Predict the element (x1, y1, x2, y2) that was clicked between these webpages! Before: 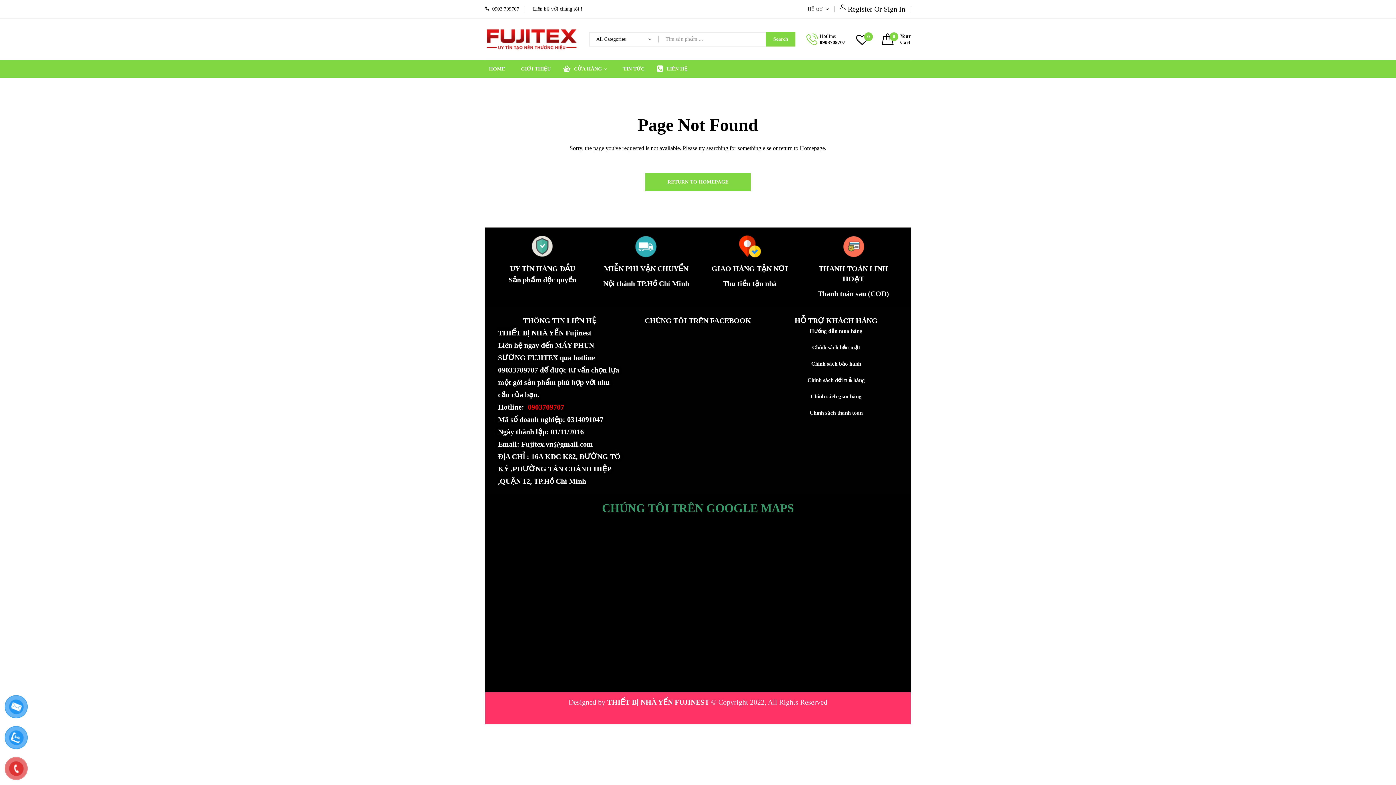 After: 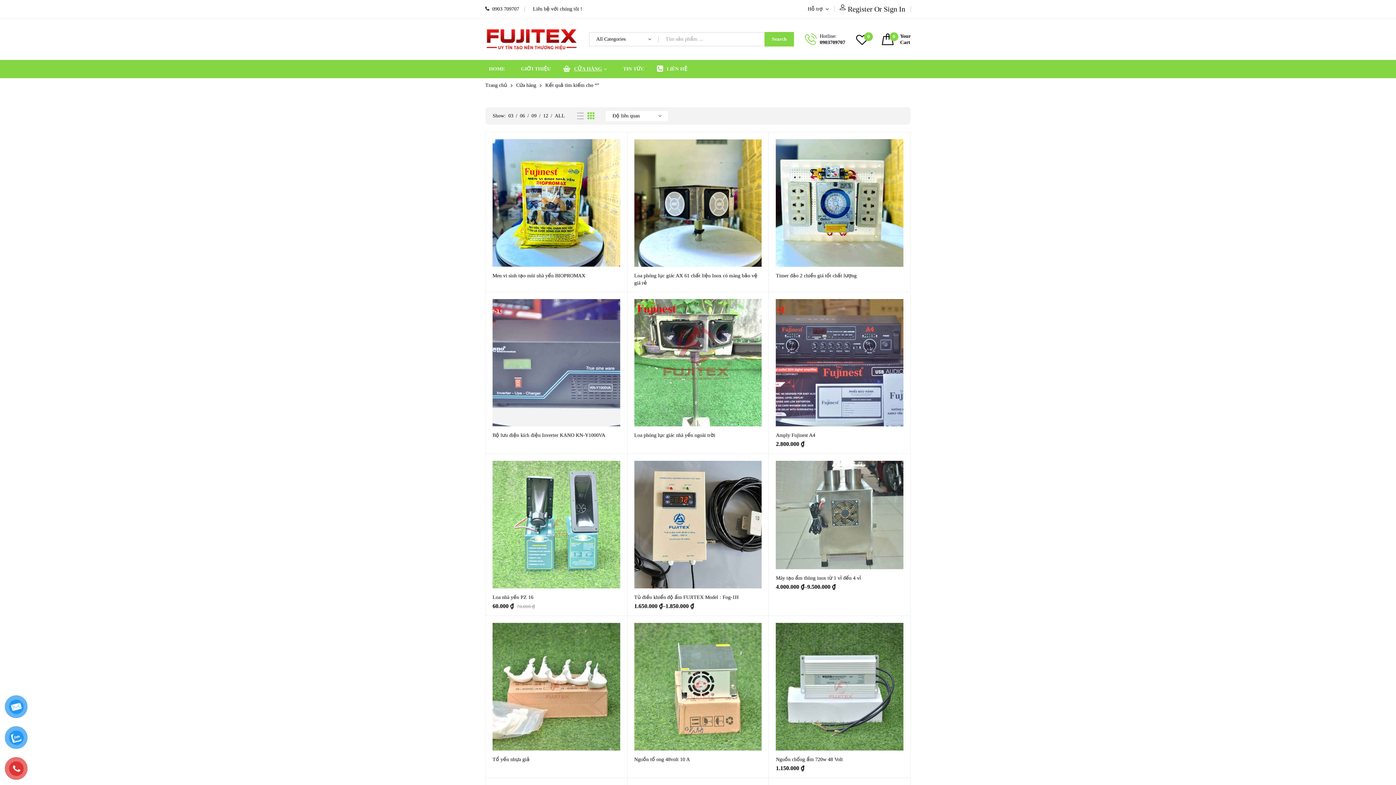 Action: label: Search bbox: (766, 32, 795, 46)